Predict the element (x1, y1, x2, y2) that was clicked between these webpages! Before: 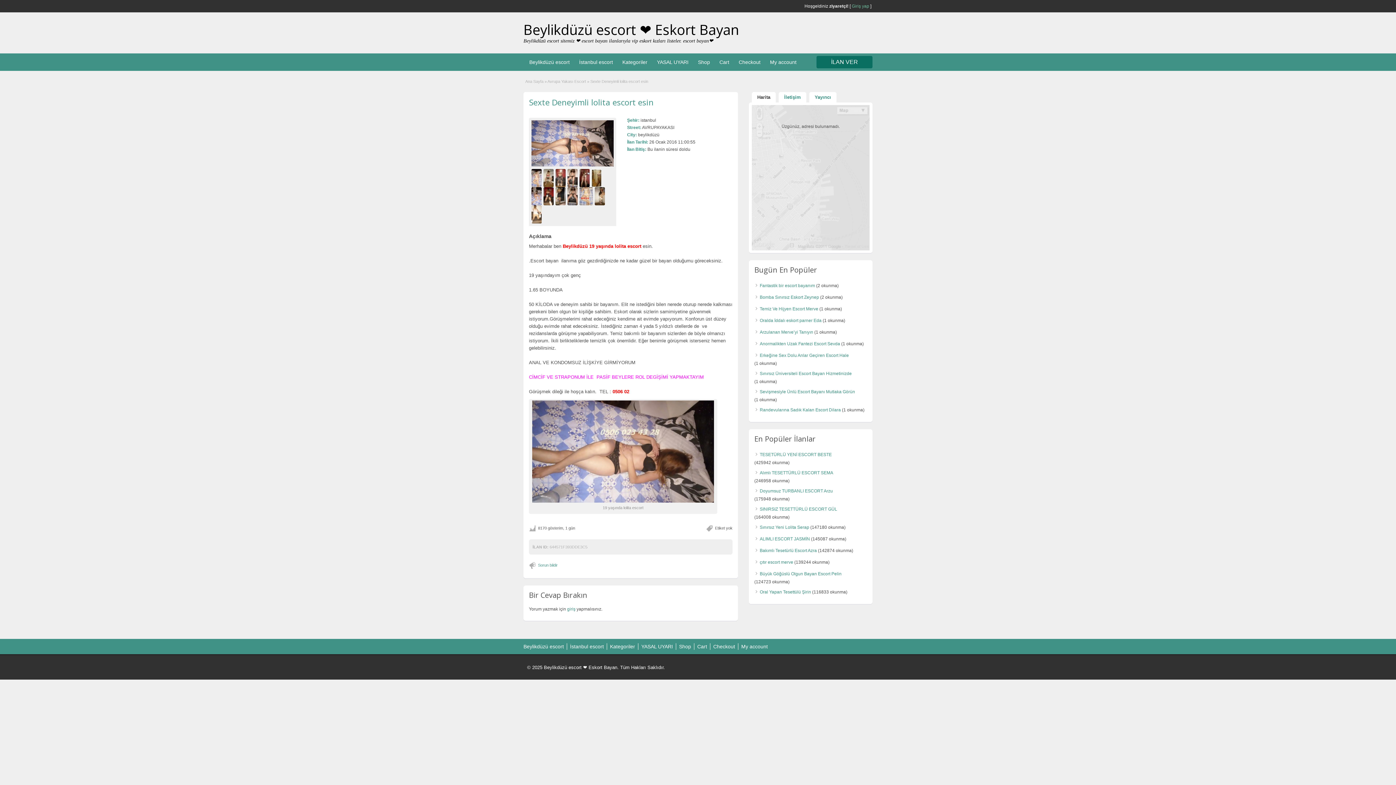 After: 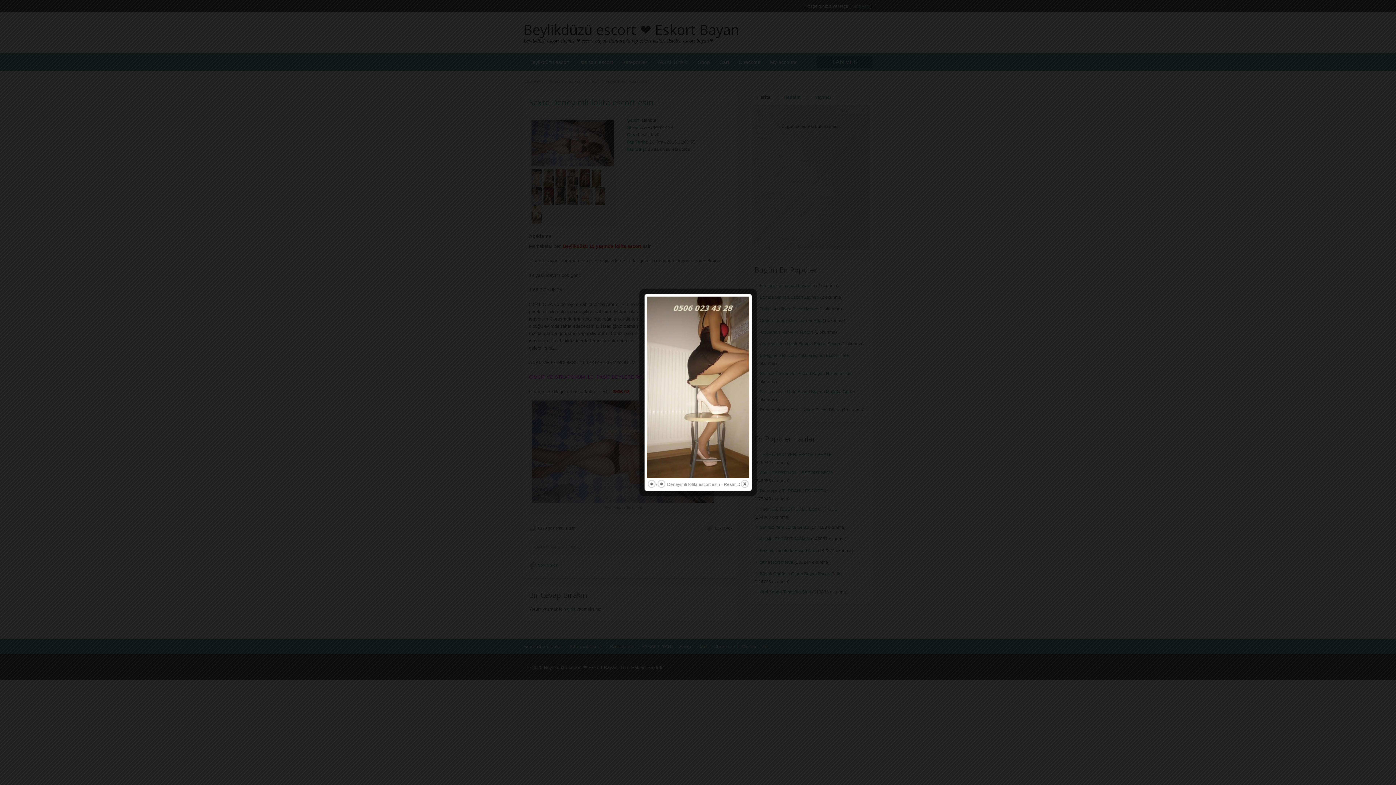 Action: bbox: (594, 193, 606, 198)